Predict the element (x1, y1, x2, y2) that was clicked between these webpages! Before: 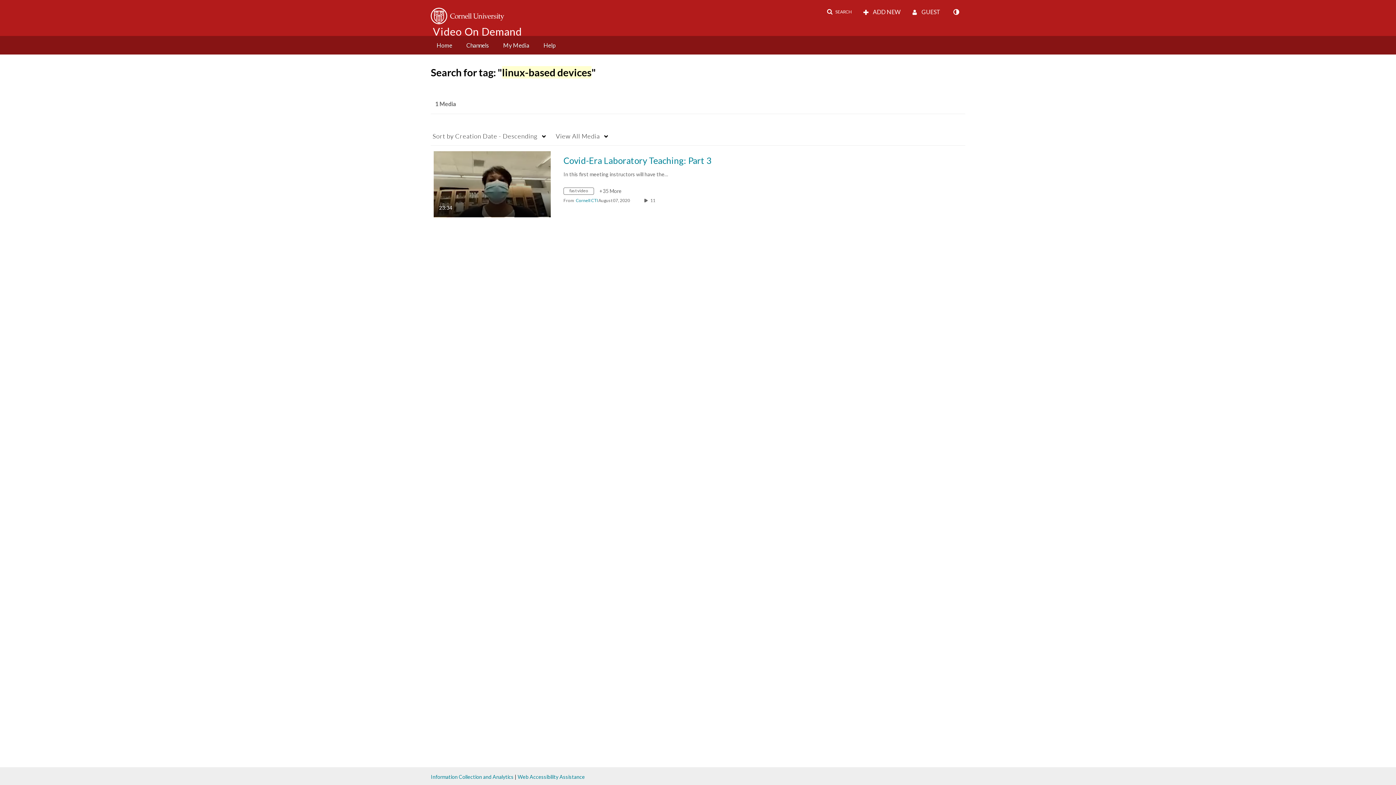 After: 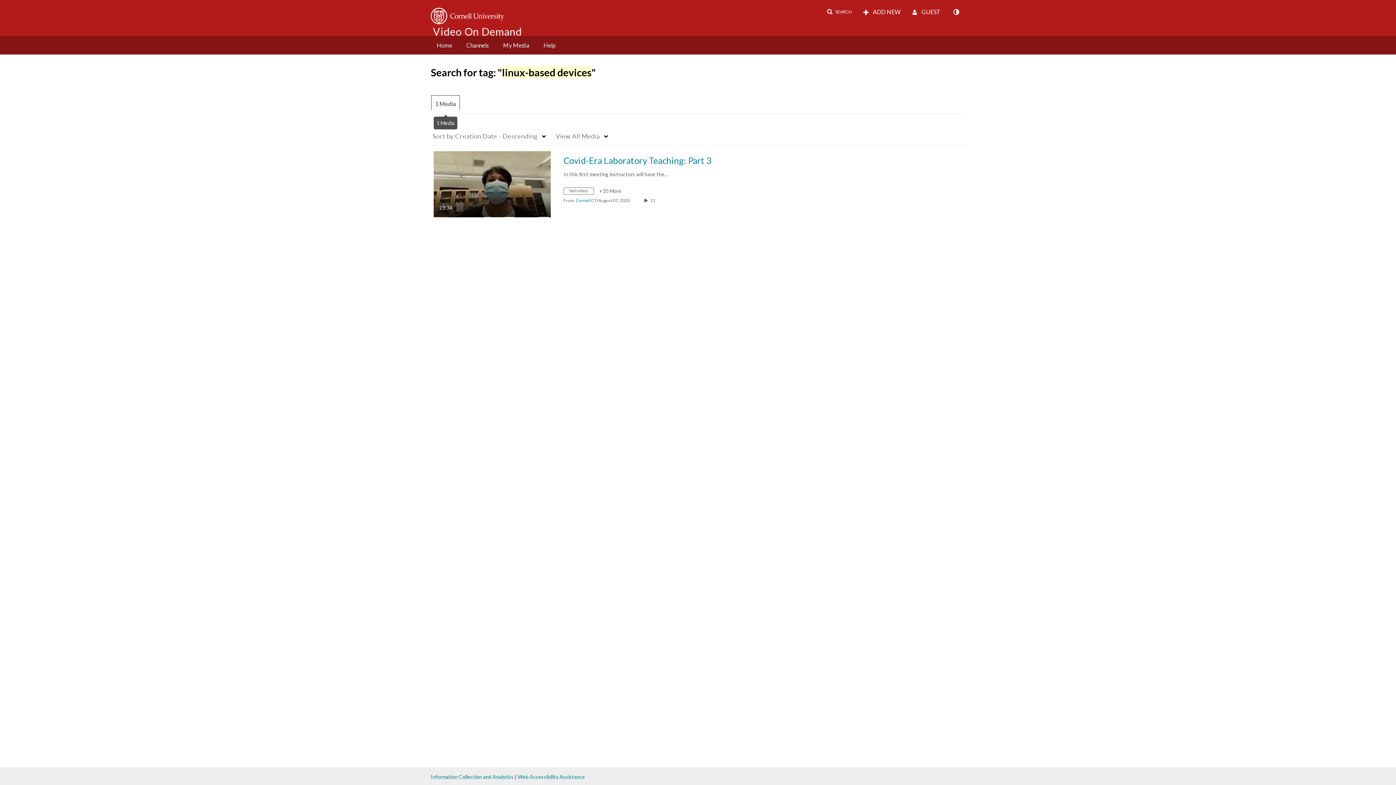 Action: label: 1 Media bbox: (430, 95, 460, 113)